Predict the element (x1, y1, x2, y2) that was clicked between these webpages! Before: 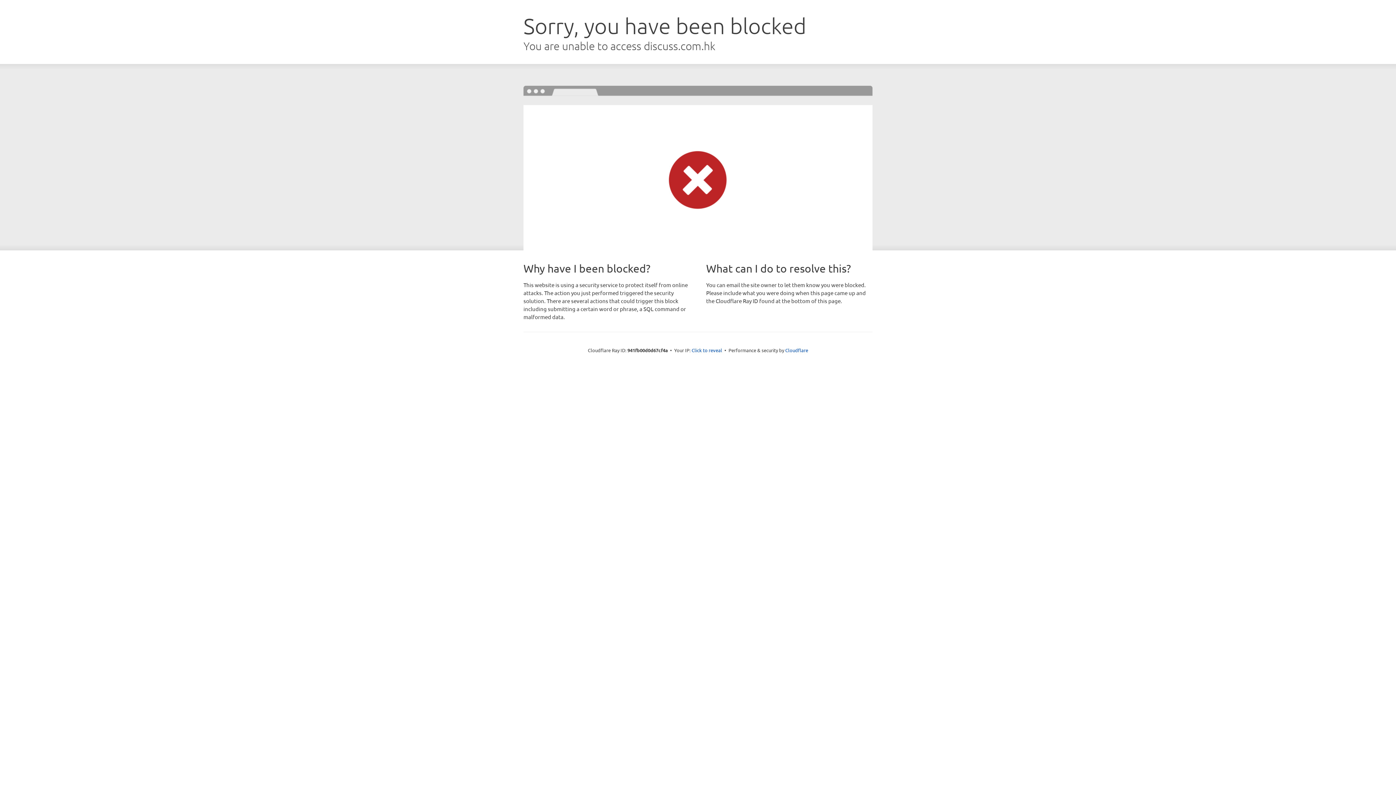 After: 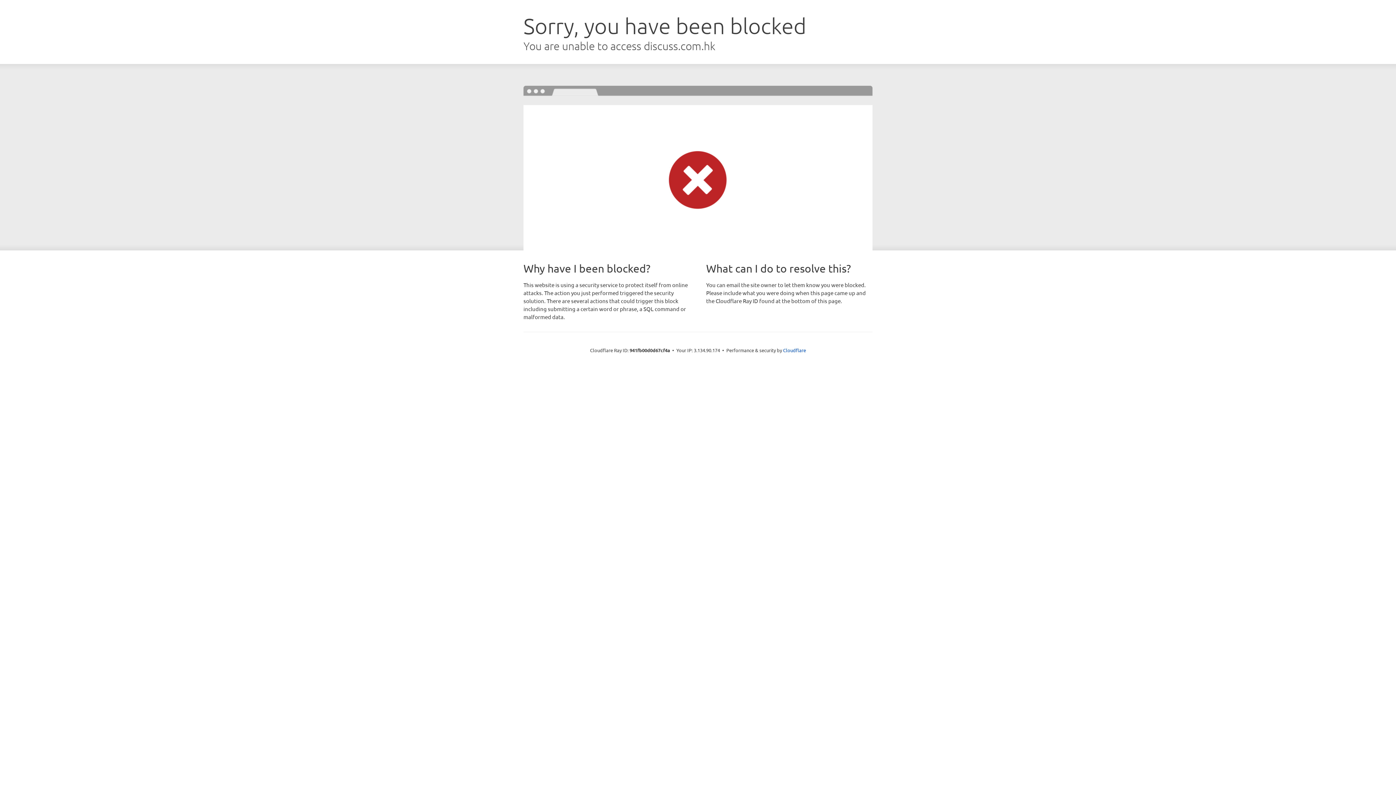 Action: bbox: (691, 346, 722, 353) label: Click to reveal